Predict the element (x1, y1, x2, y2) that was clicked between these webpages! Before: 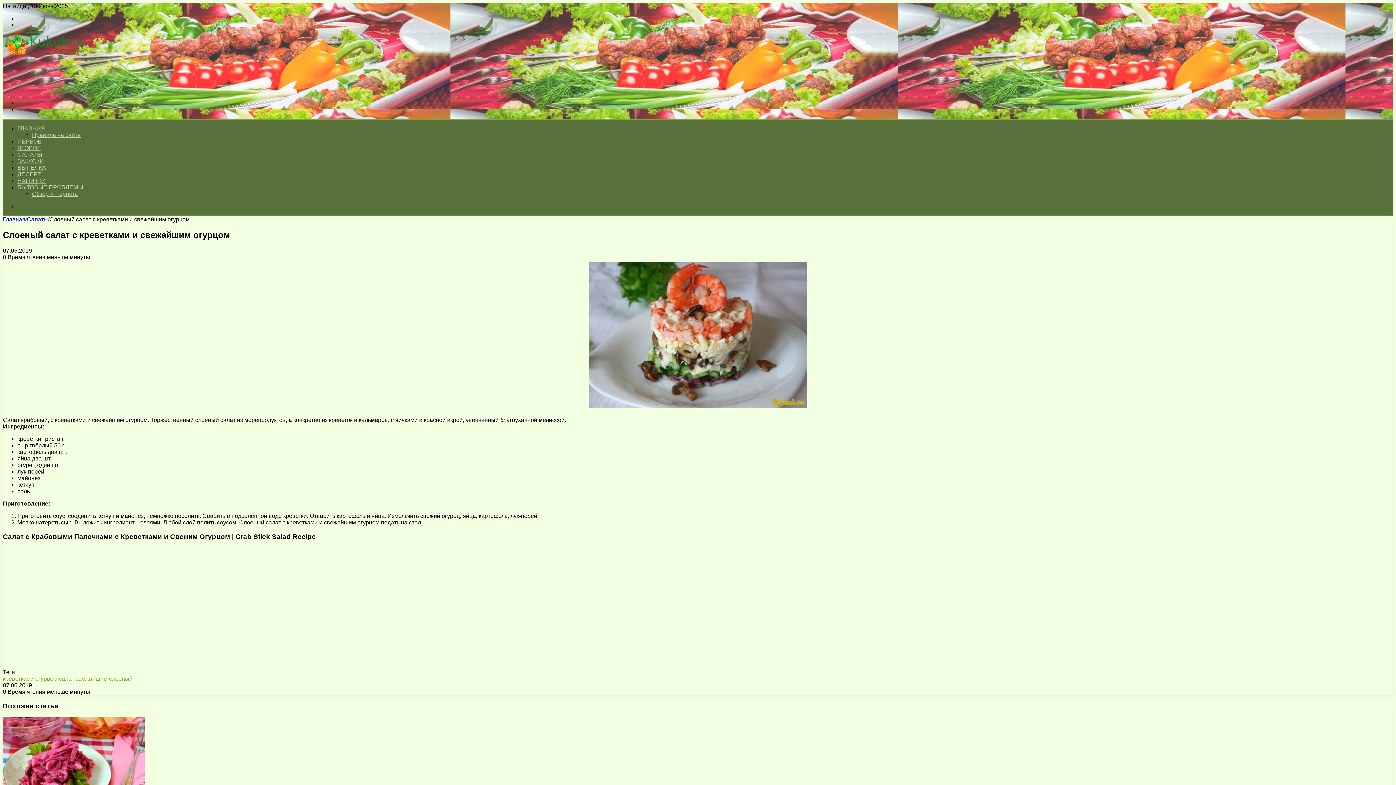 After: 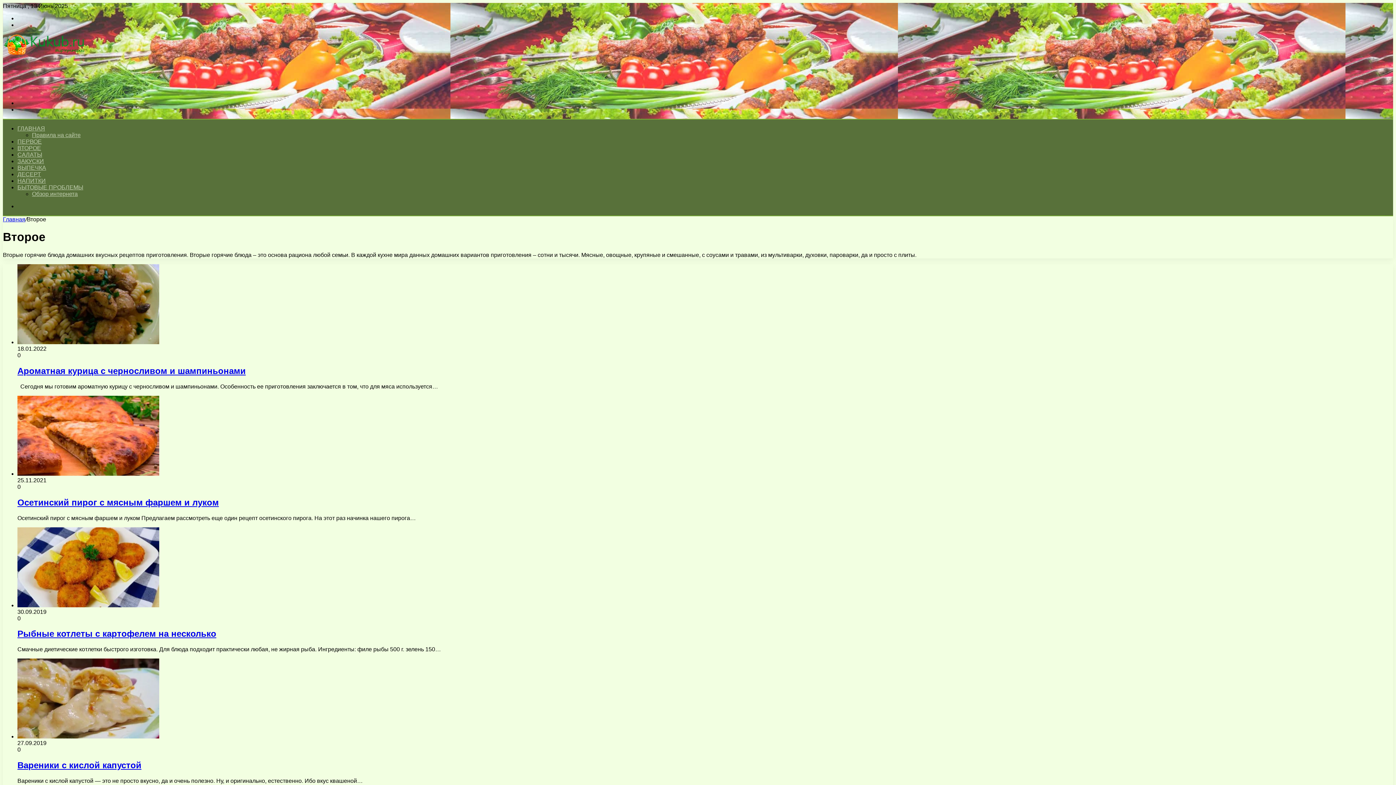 Action: label: ВТОРОЕ bbox: (17, 145, 41, 151)